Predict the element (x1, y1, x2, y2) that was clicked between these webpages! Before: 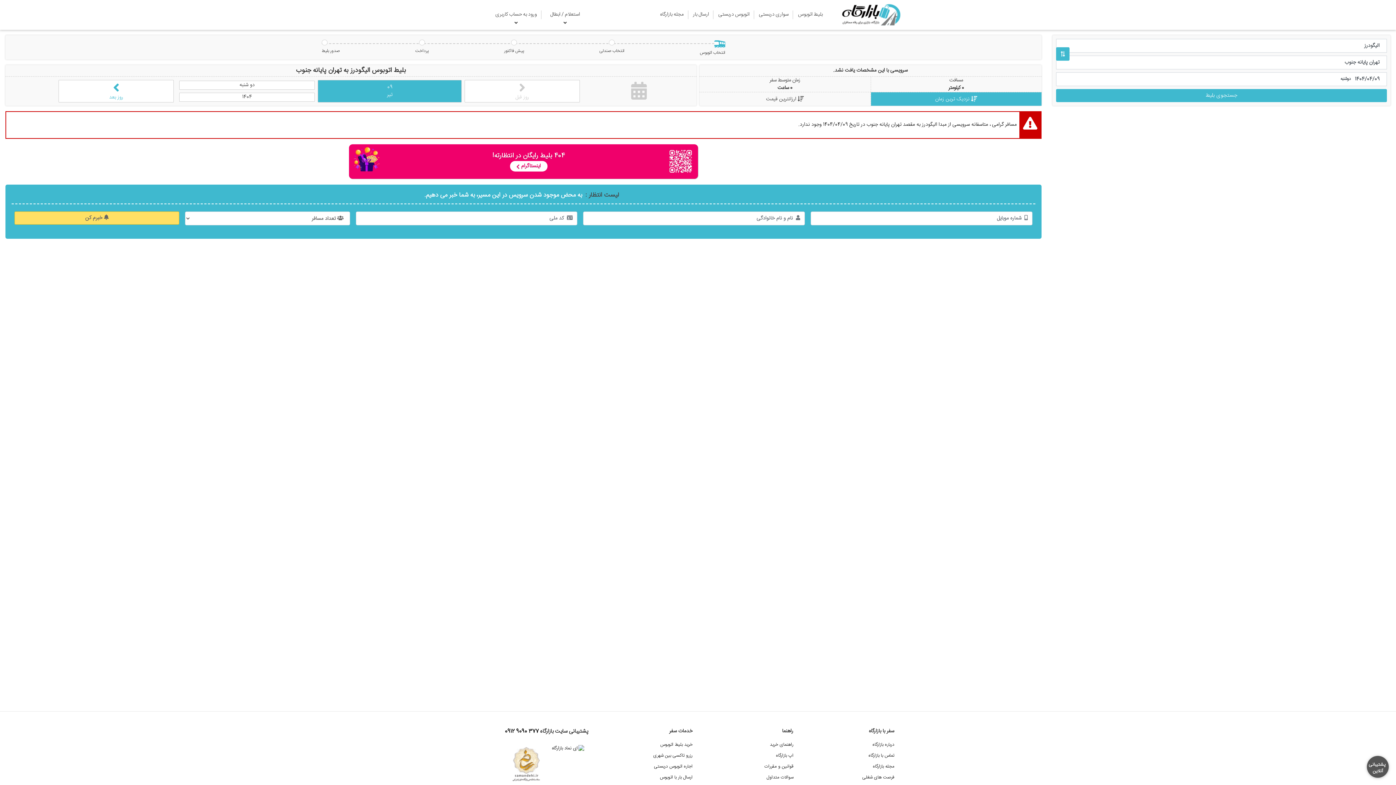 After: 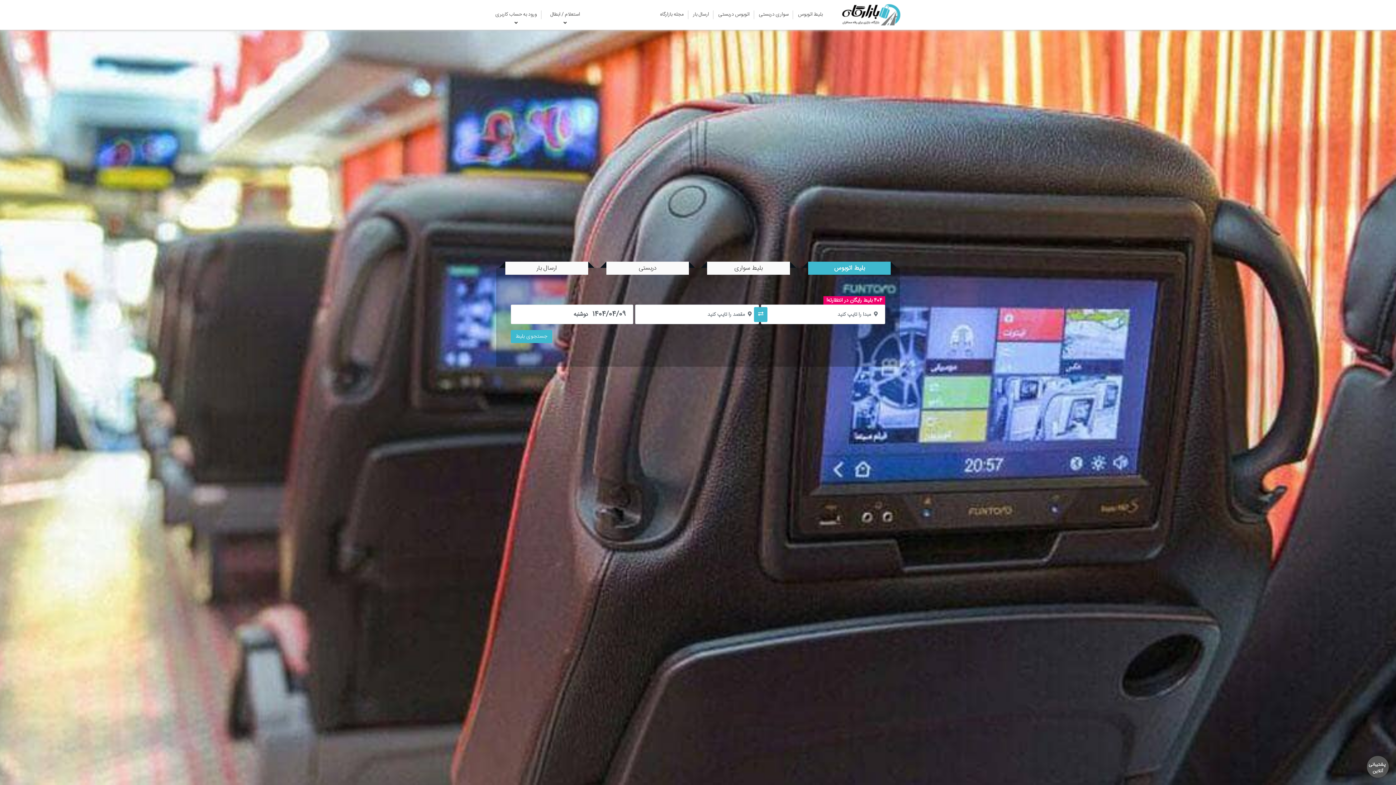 Action: label: بلیط اتوبوس bbox: (793, 0, 827, 29)